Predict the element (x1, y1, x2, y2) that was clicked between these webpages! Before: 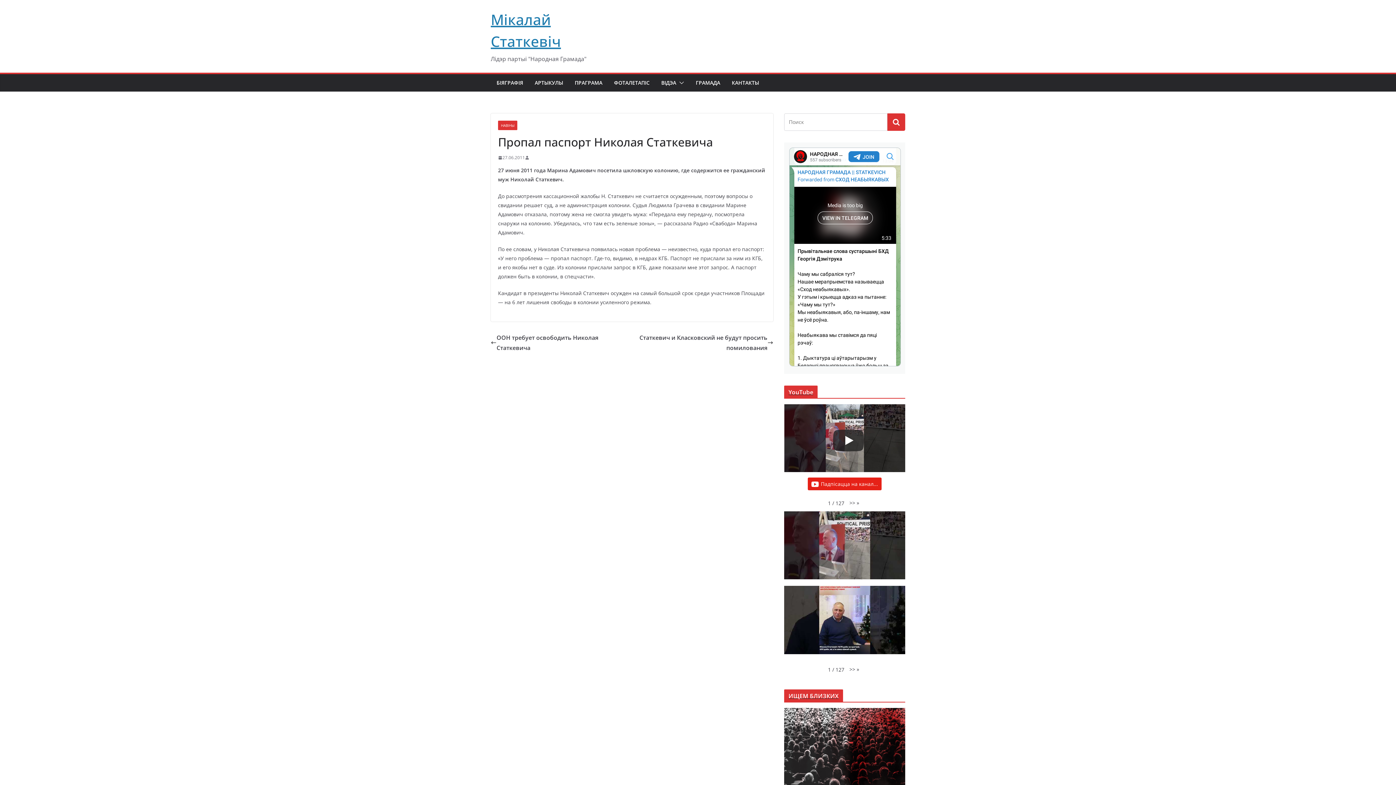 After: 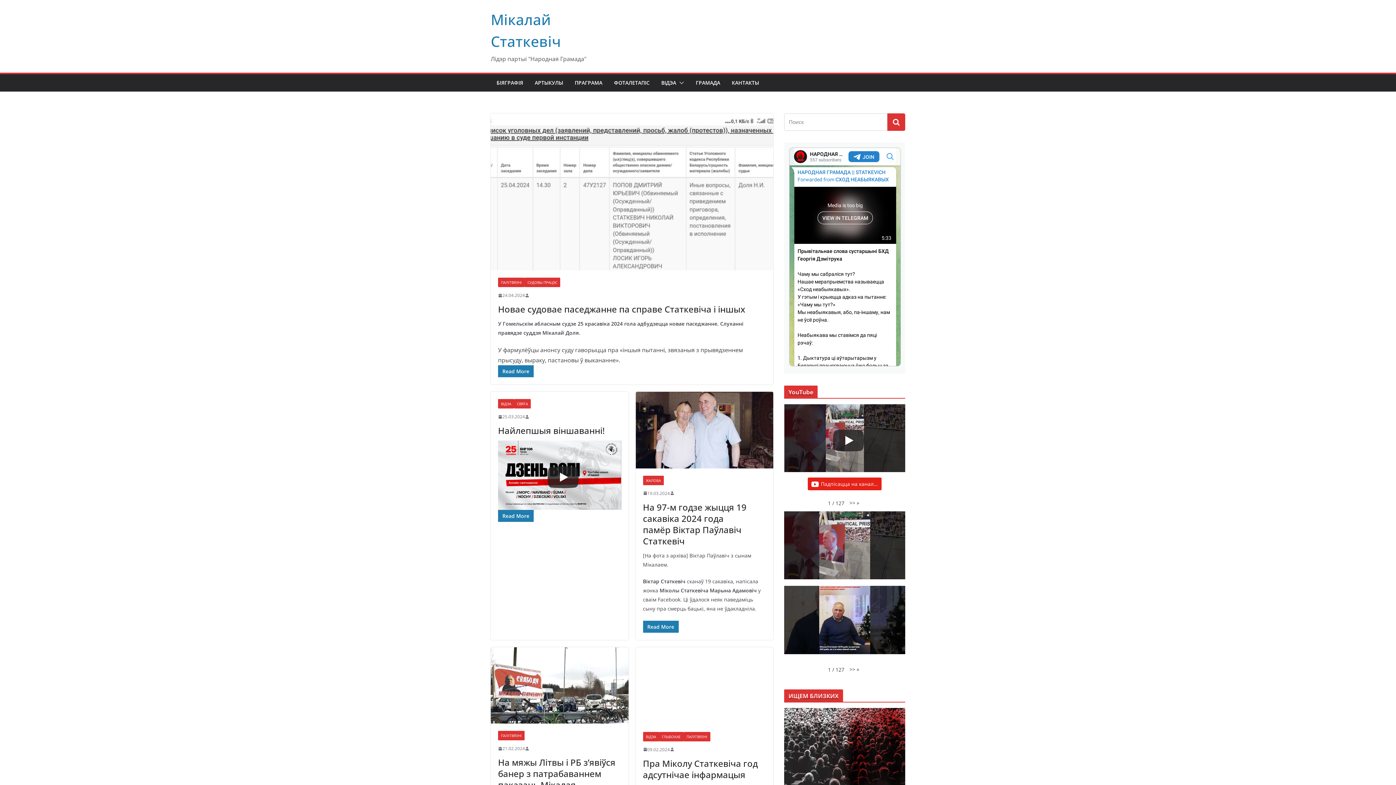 Action: bbox: (632, 332, 773, 353) label: Статкевич и Класковский не будут просить помилования